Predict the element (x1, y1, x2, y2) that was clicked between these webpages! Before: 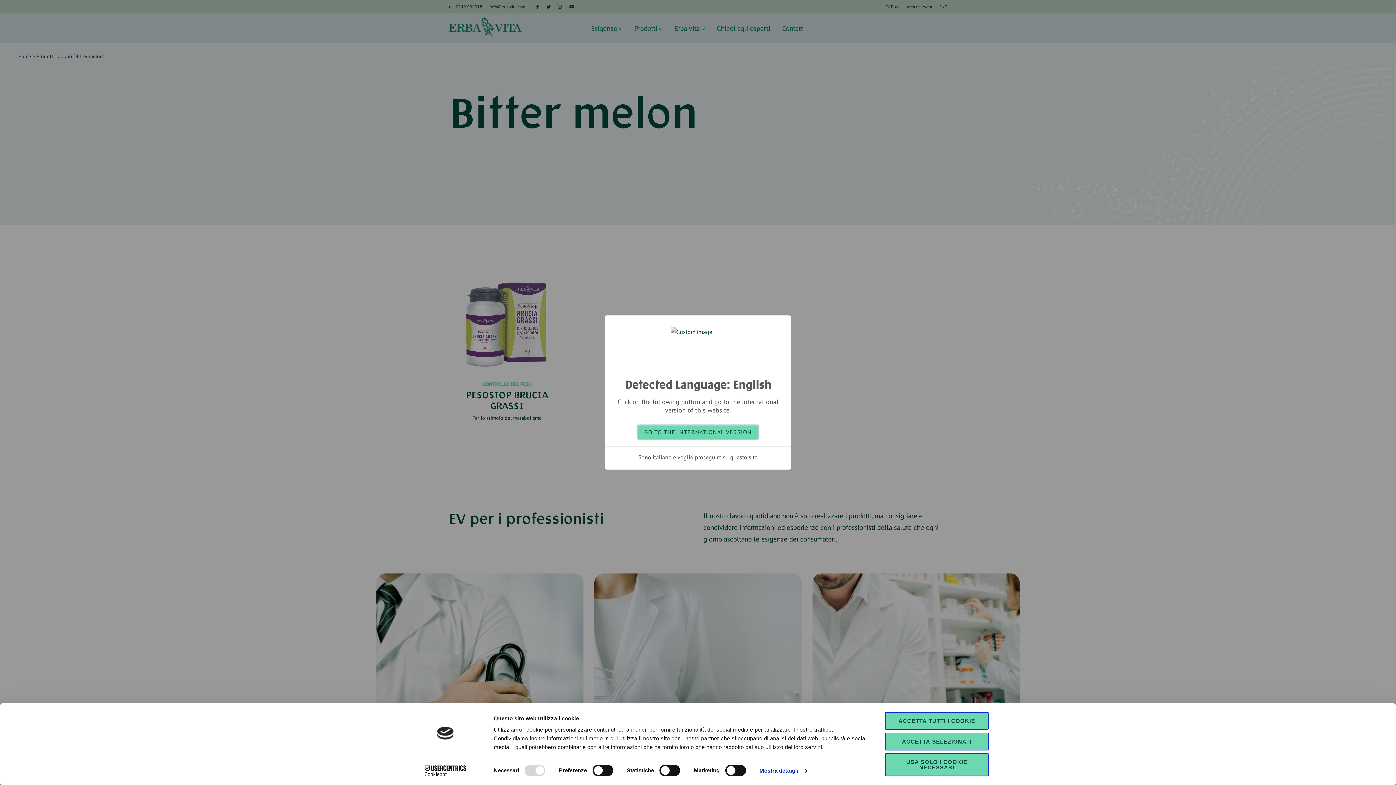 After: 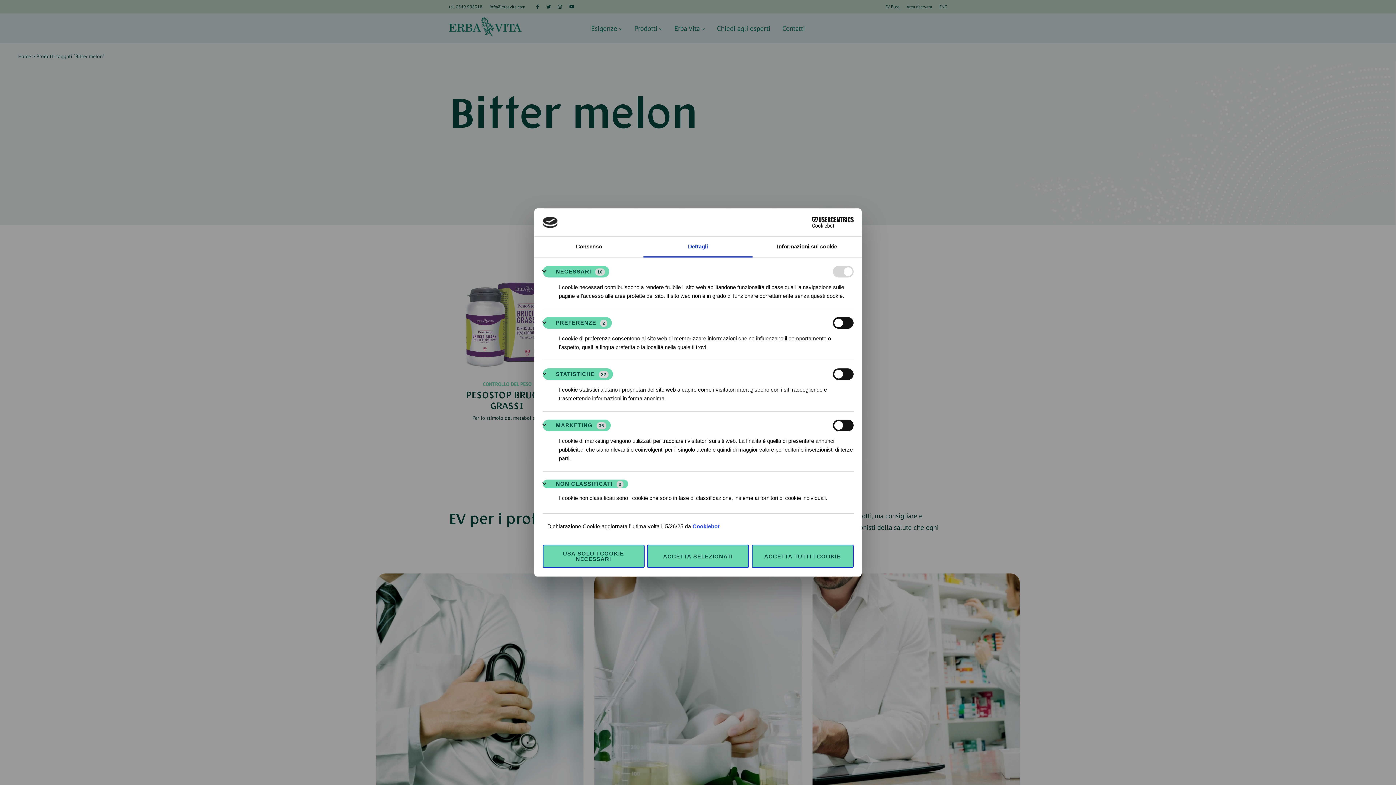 Action: bbox: (759, 765, 806, 776) label: Mostra dettagli